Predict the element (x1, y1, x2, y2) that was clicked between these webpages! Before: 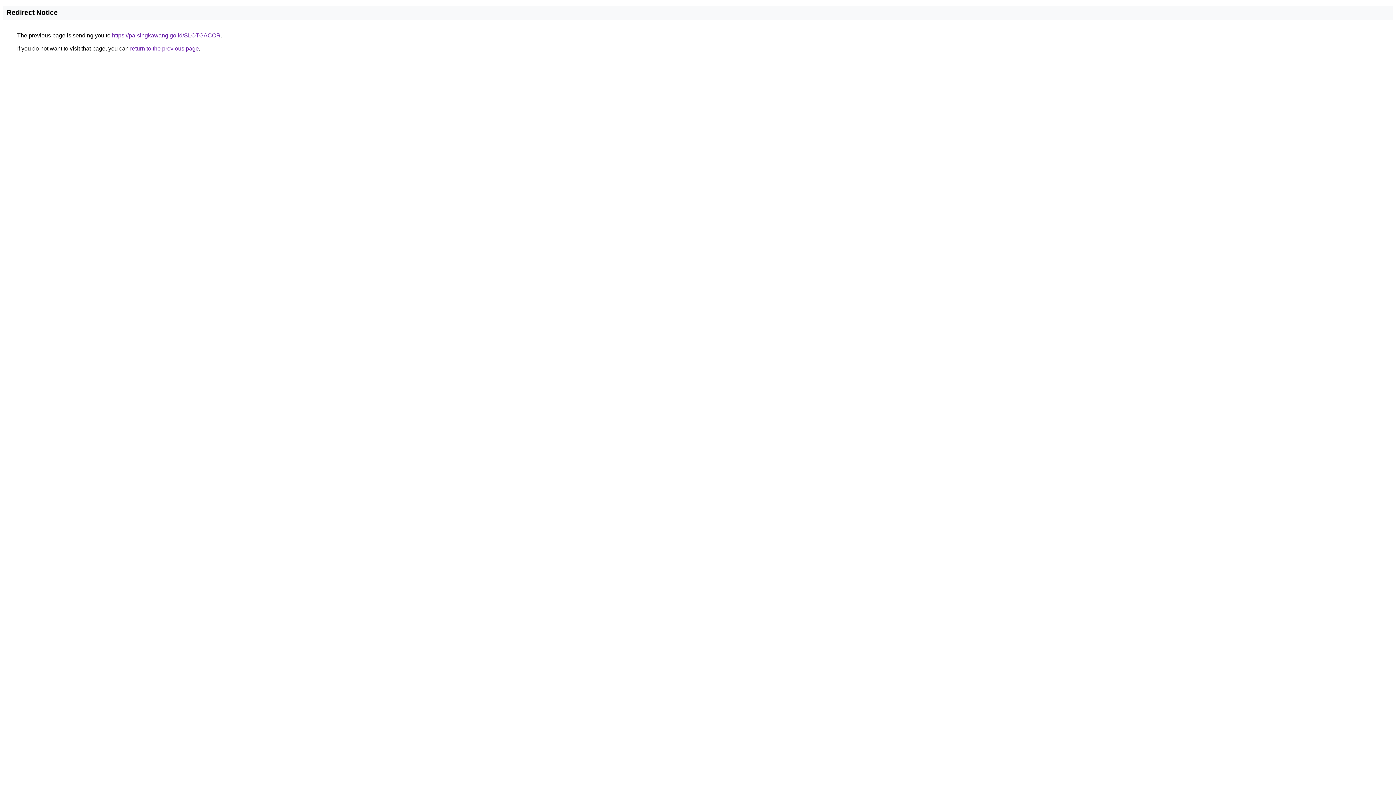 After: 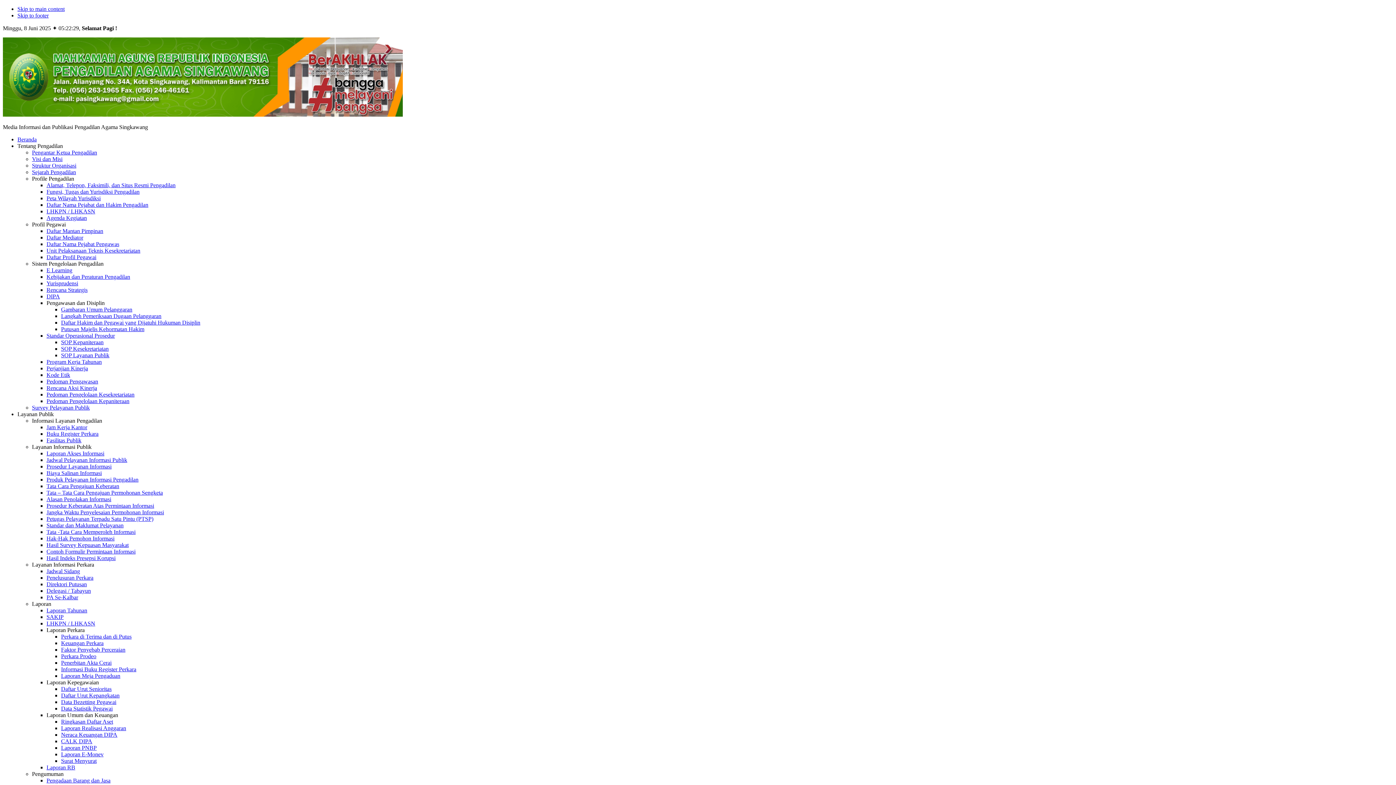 Action: bbox: (112, 32, 220, 38) label: https://pa-singkawang.go.id/SLOTGACOR